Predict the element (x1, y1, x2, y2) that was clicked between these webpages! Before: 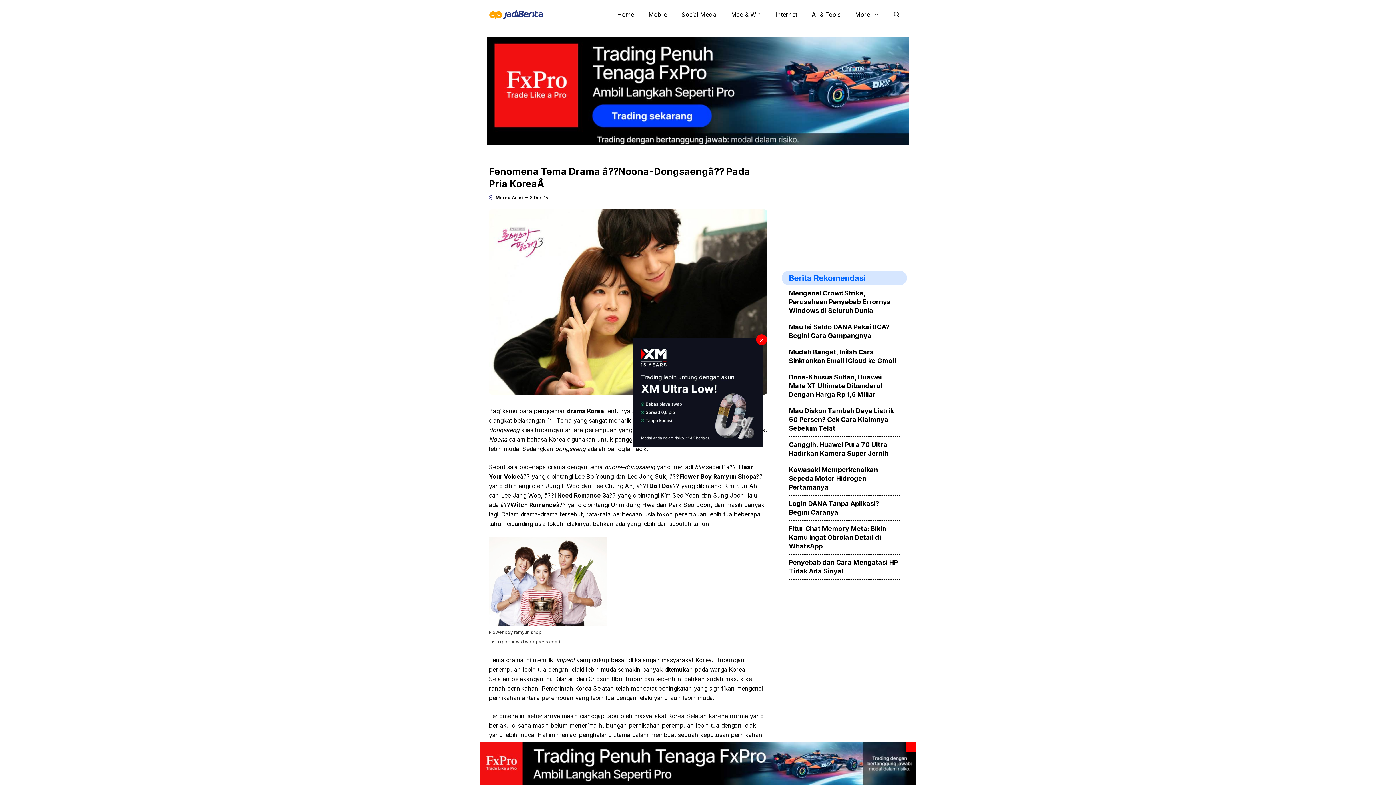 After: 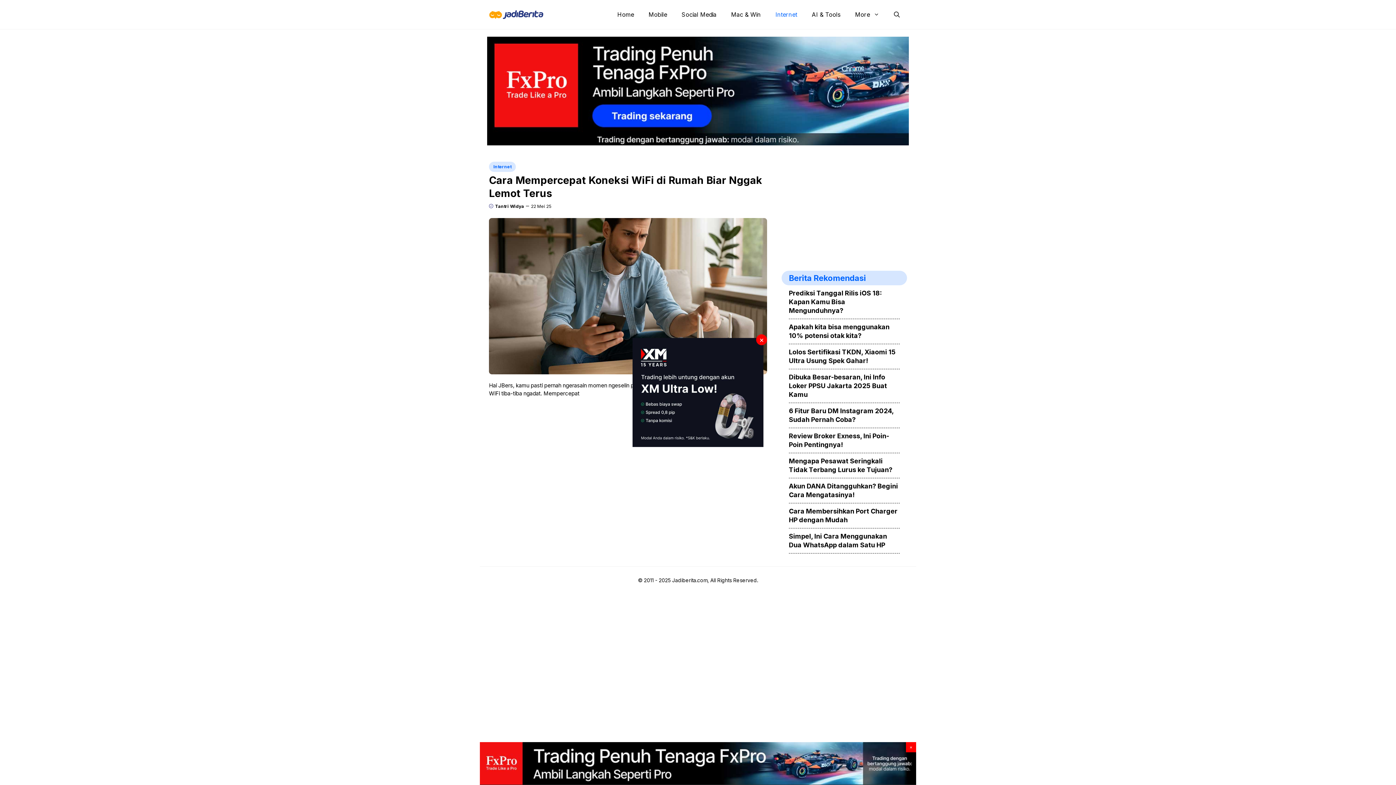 Action: bbox: (768, 5, 804, 23) label: Internet